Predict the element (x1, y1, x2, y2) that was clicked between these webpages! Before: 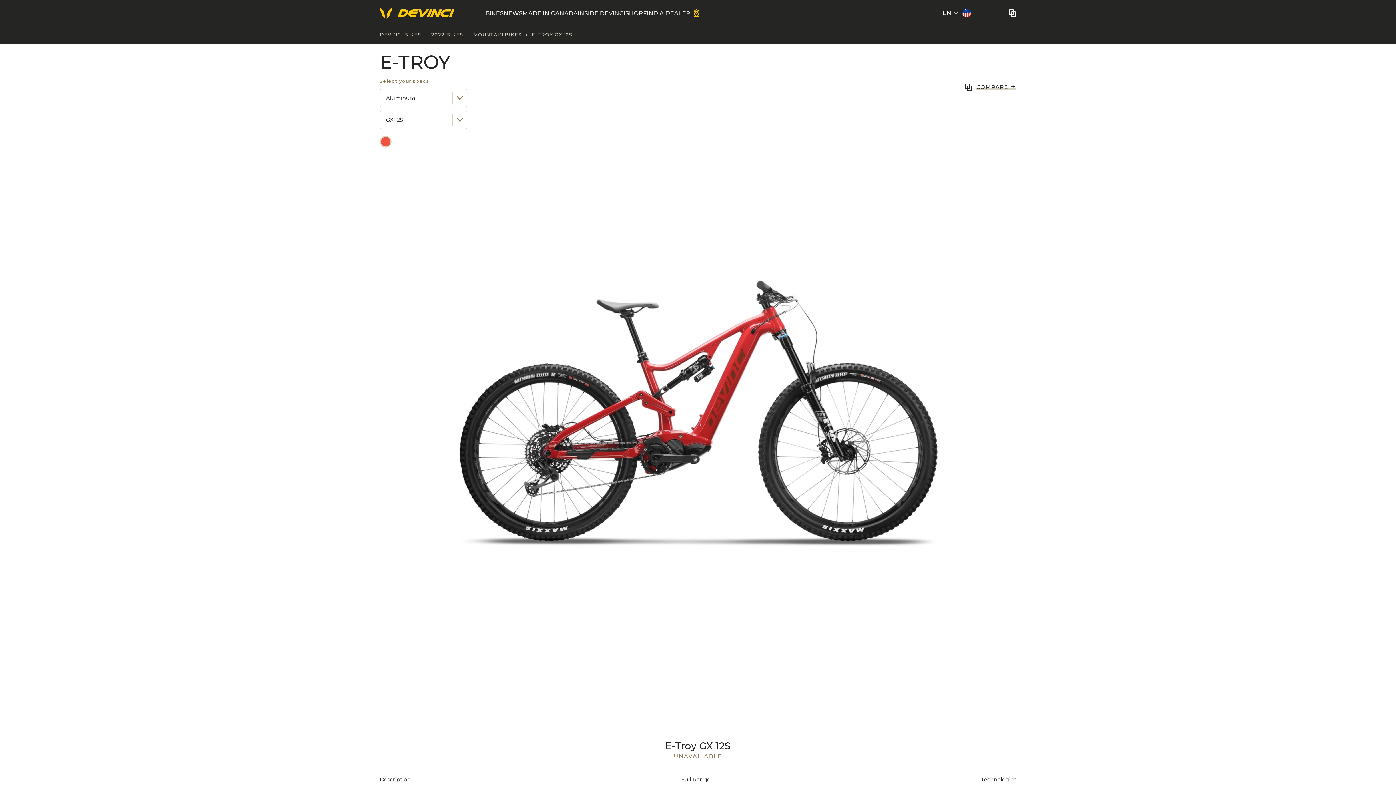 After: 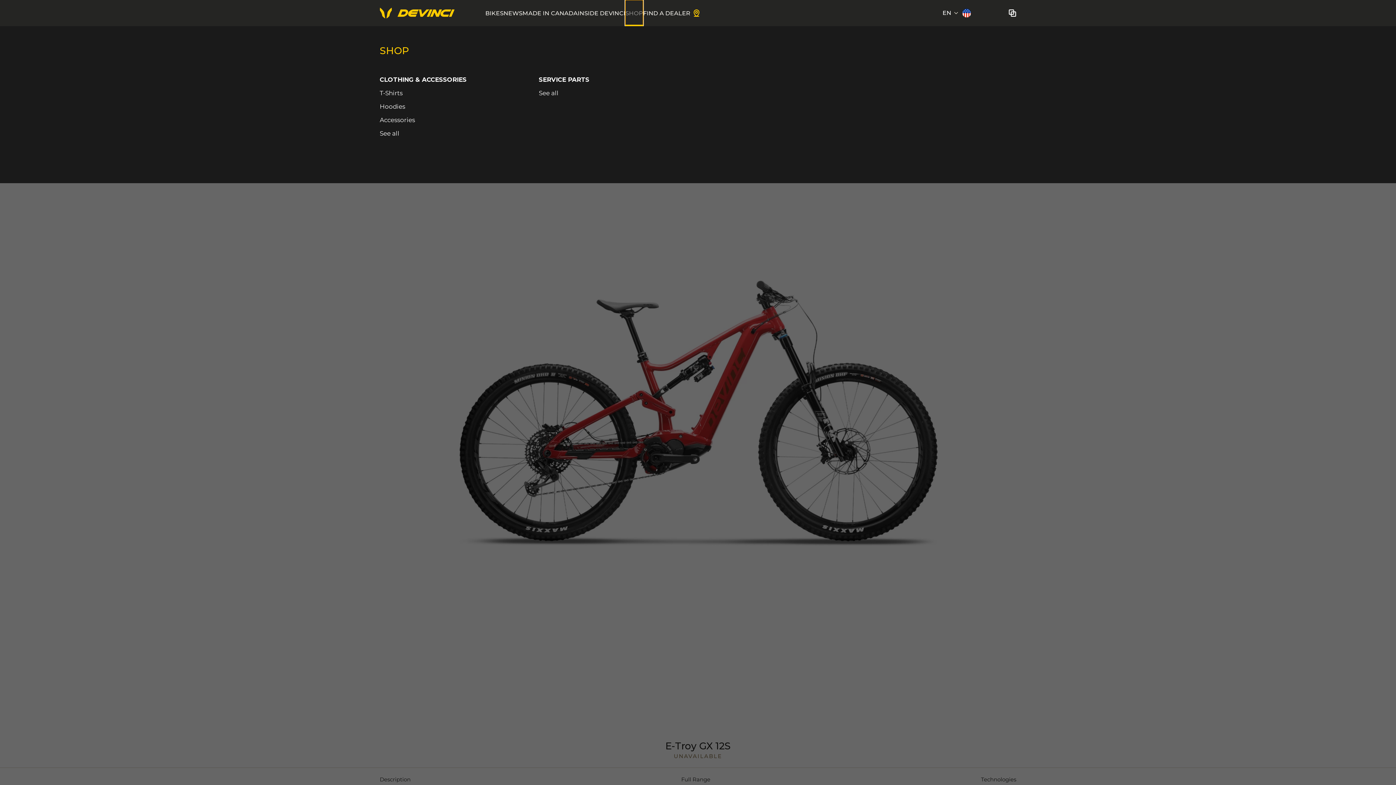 Action: bbox: (625, 0, 643, 26) label: SHOP